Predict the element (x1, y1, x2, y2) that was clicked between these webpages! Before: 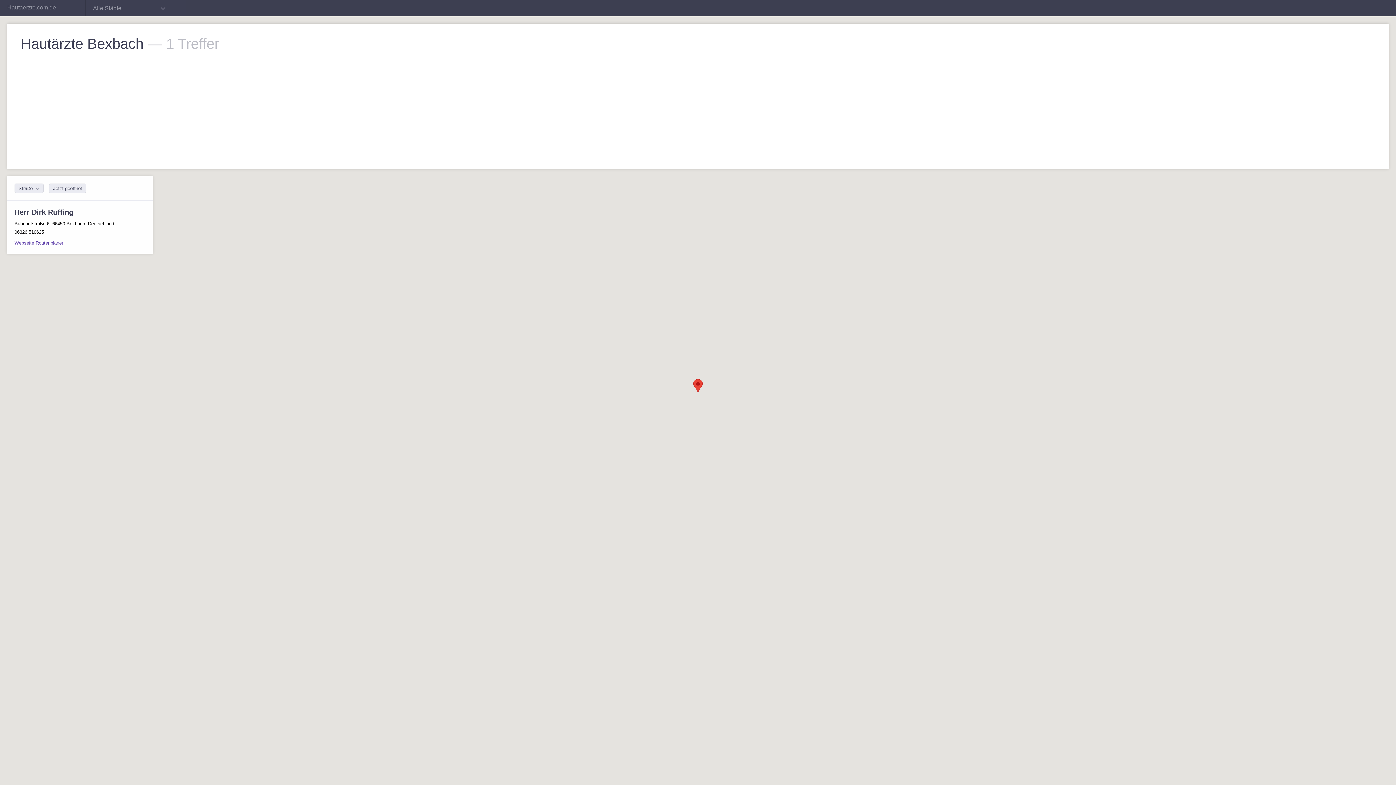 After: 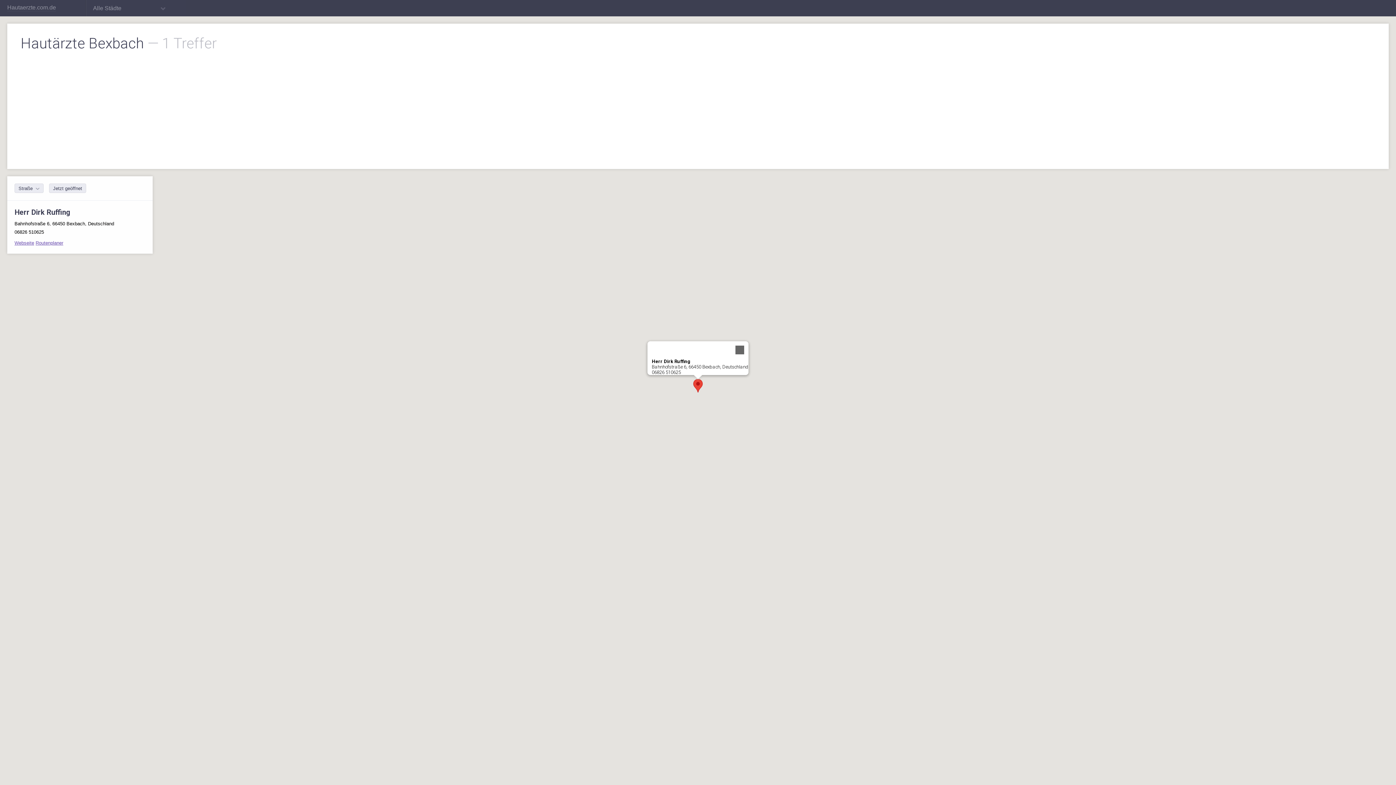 Action: bbox: (693, 379, 702, 392) label: Herr Dirk Ruffing